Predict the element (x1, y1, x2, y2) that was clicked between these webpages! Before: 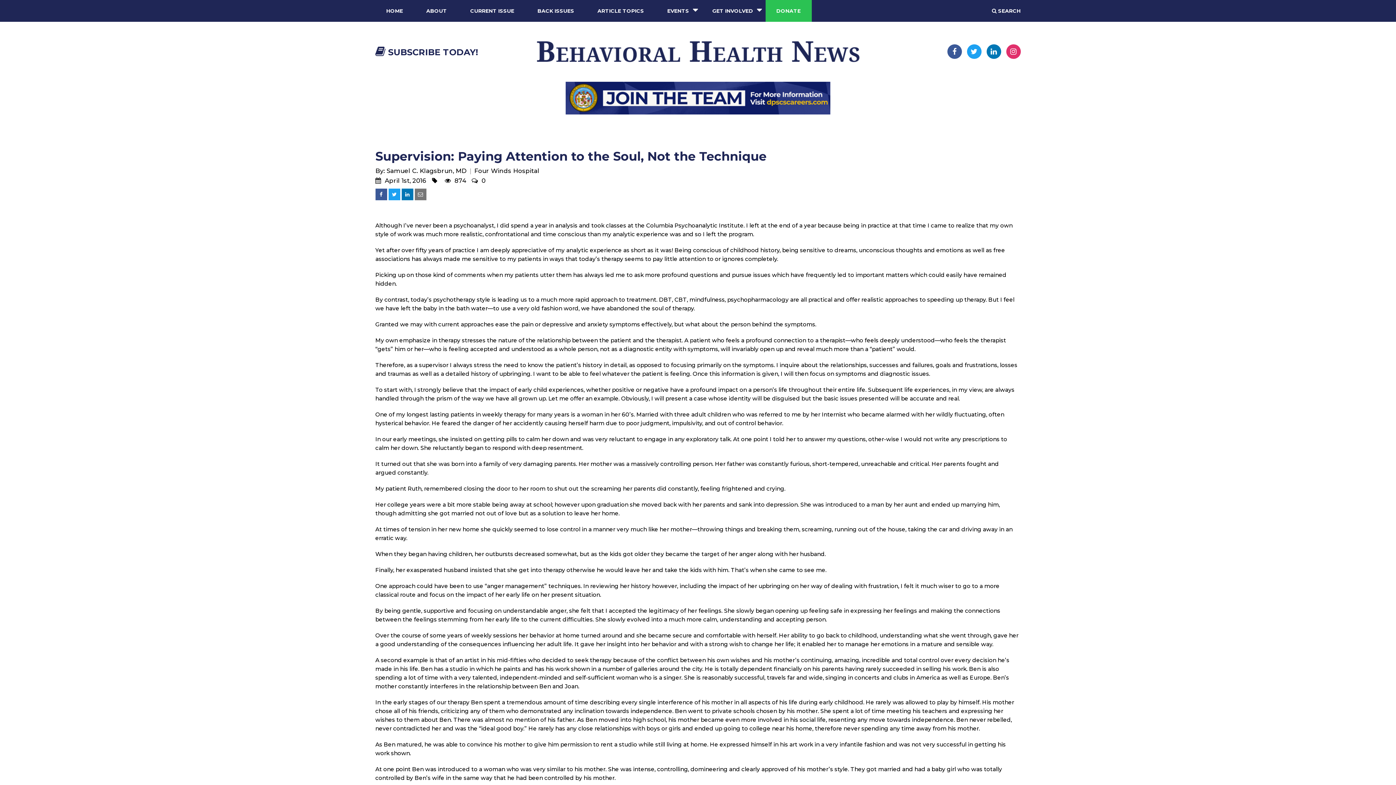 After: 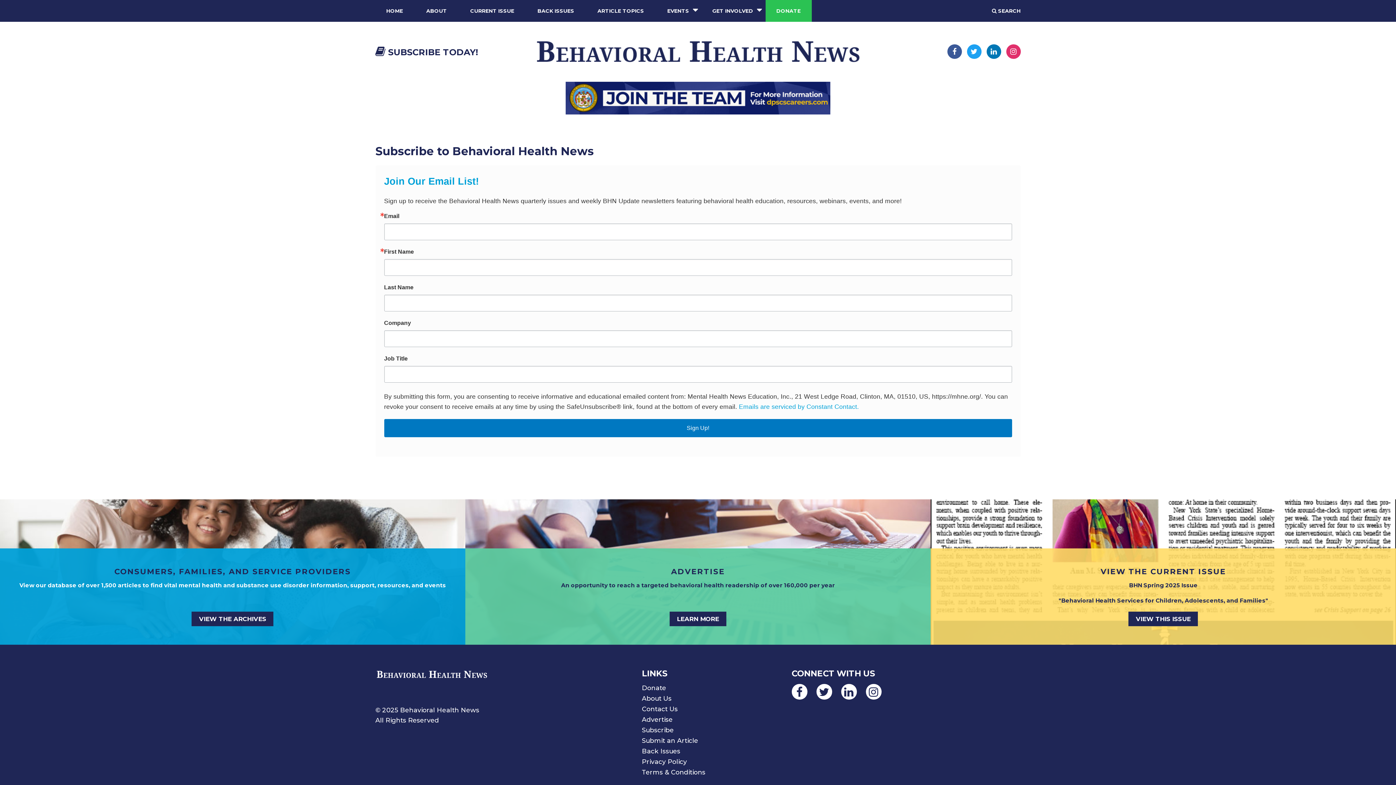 Action: label:  SUBSCRIBE TODAY! bbox: (375, 46, 478, 57)